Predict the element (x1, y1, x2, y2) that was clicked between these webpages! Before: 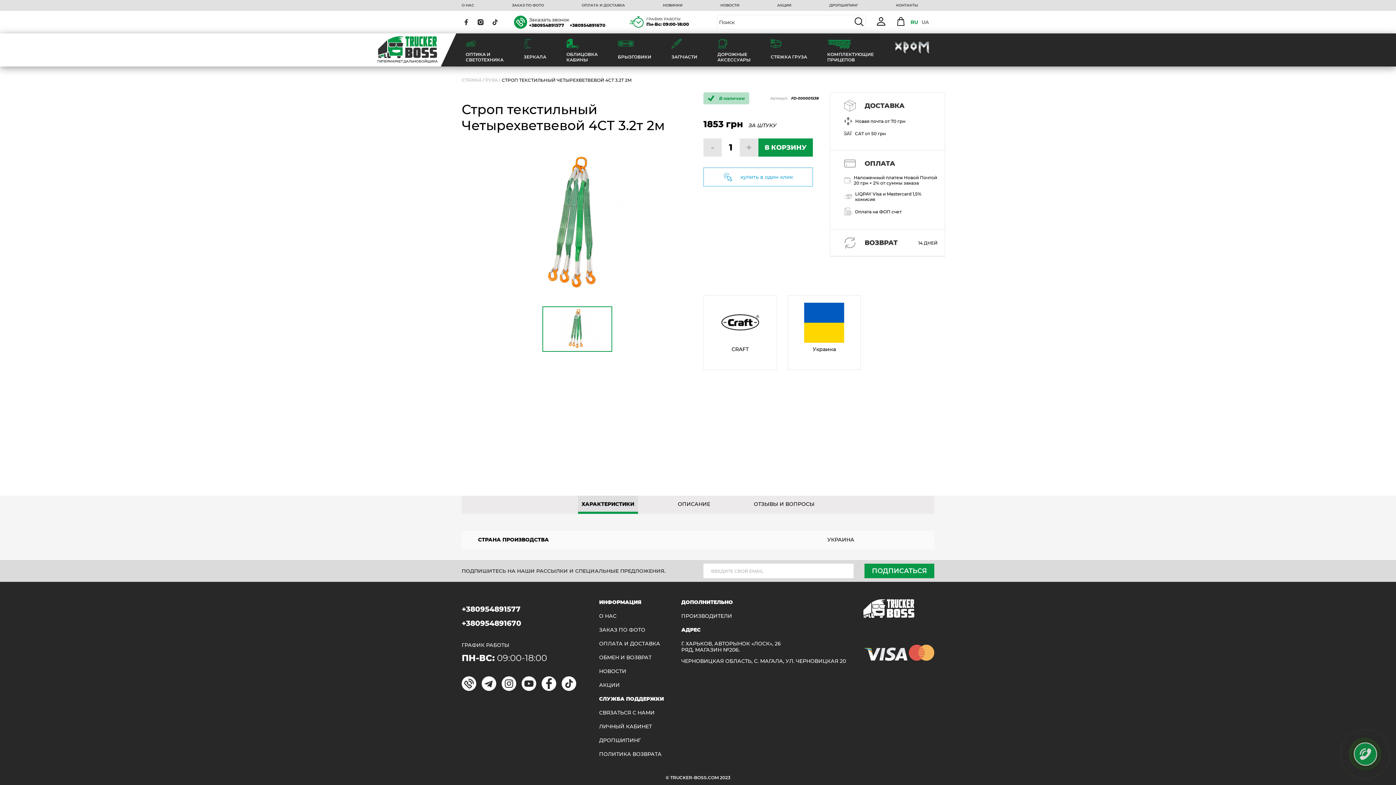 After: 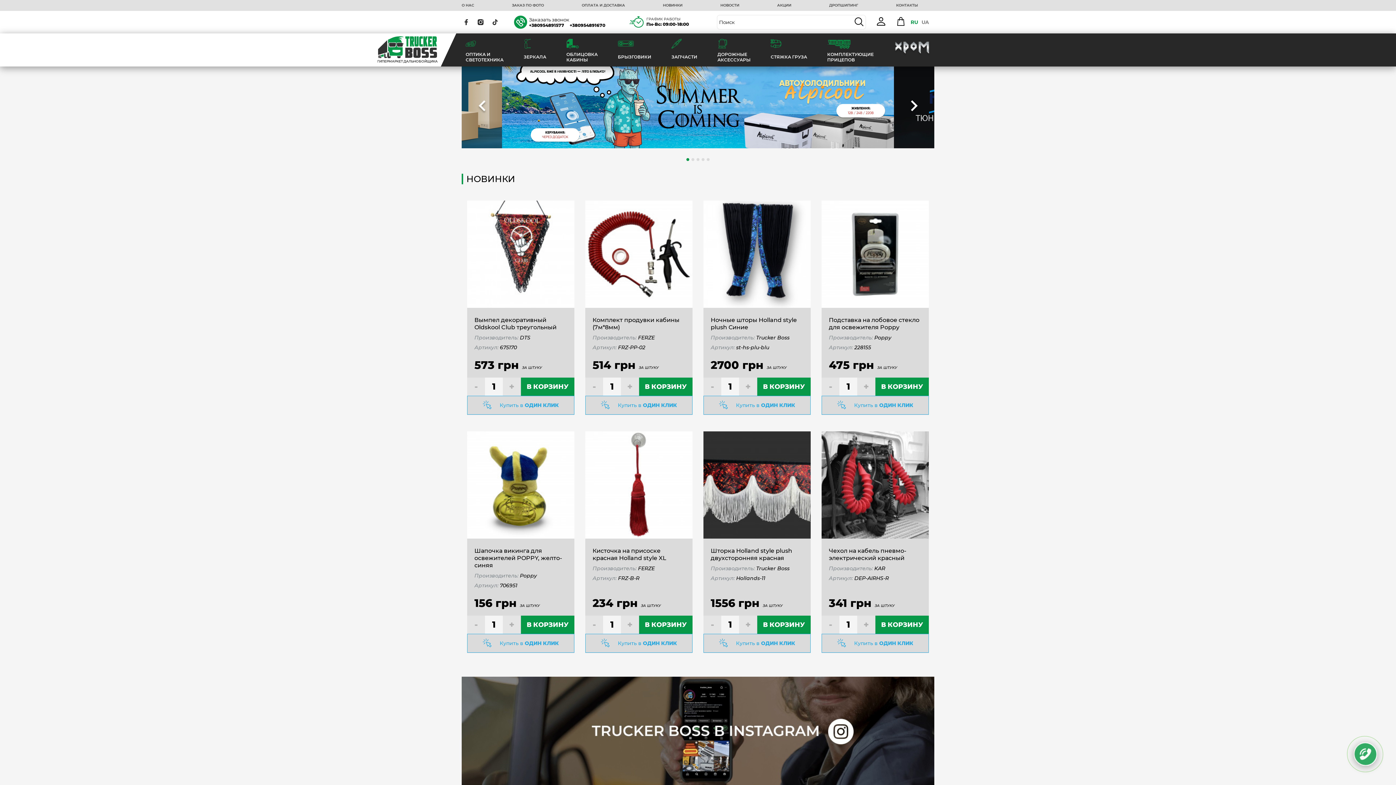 Action: label: 2023 bbox: (720, 775, 730, 780)